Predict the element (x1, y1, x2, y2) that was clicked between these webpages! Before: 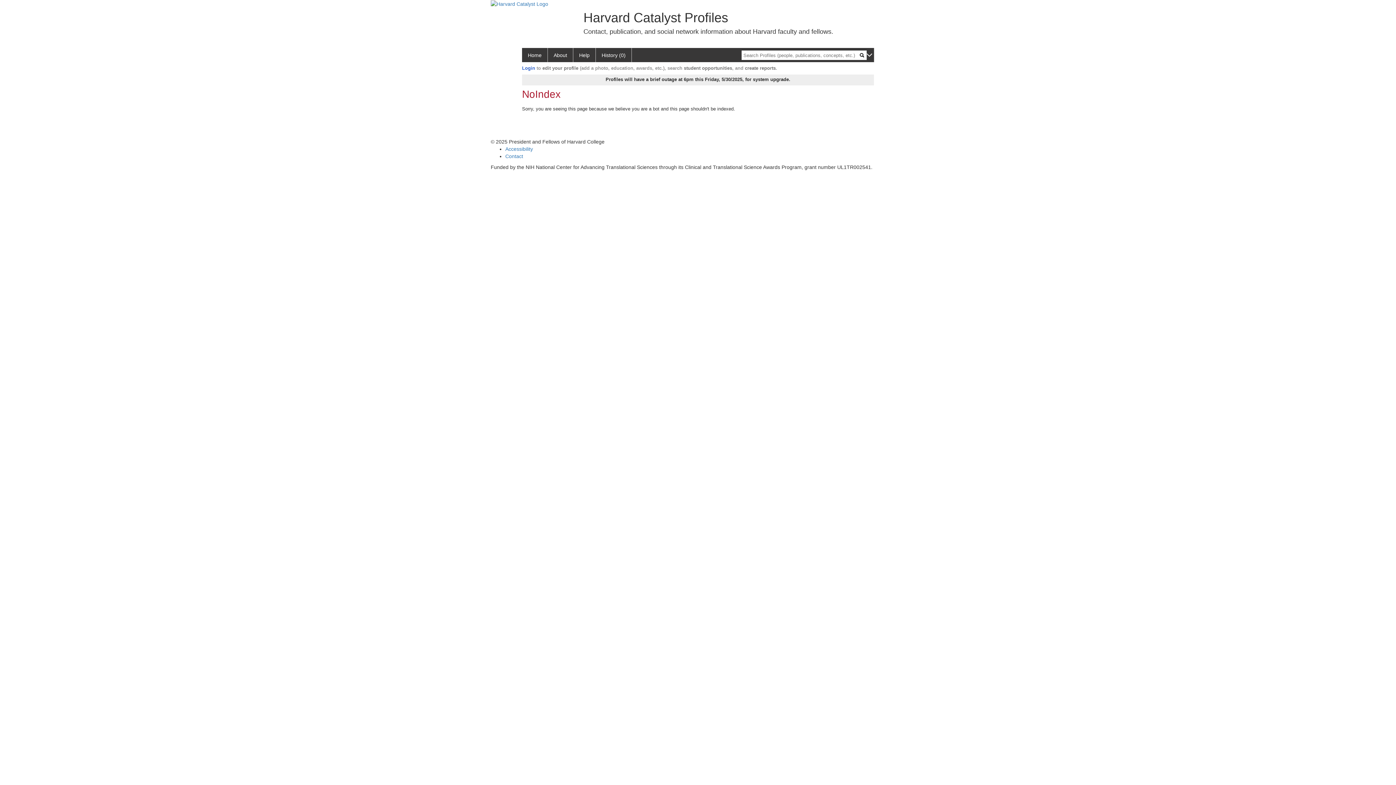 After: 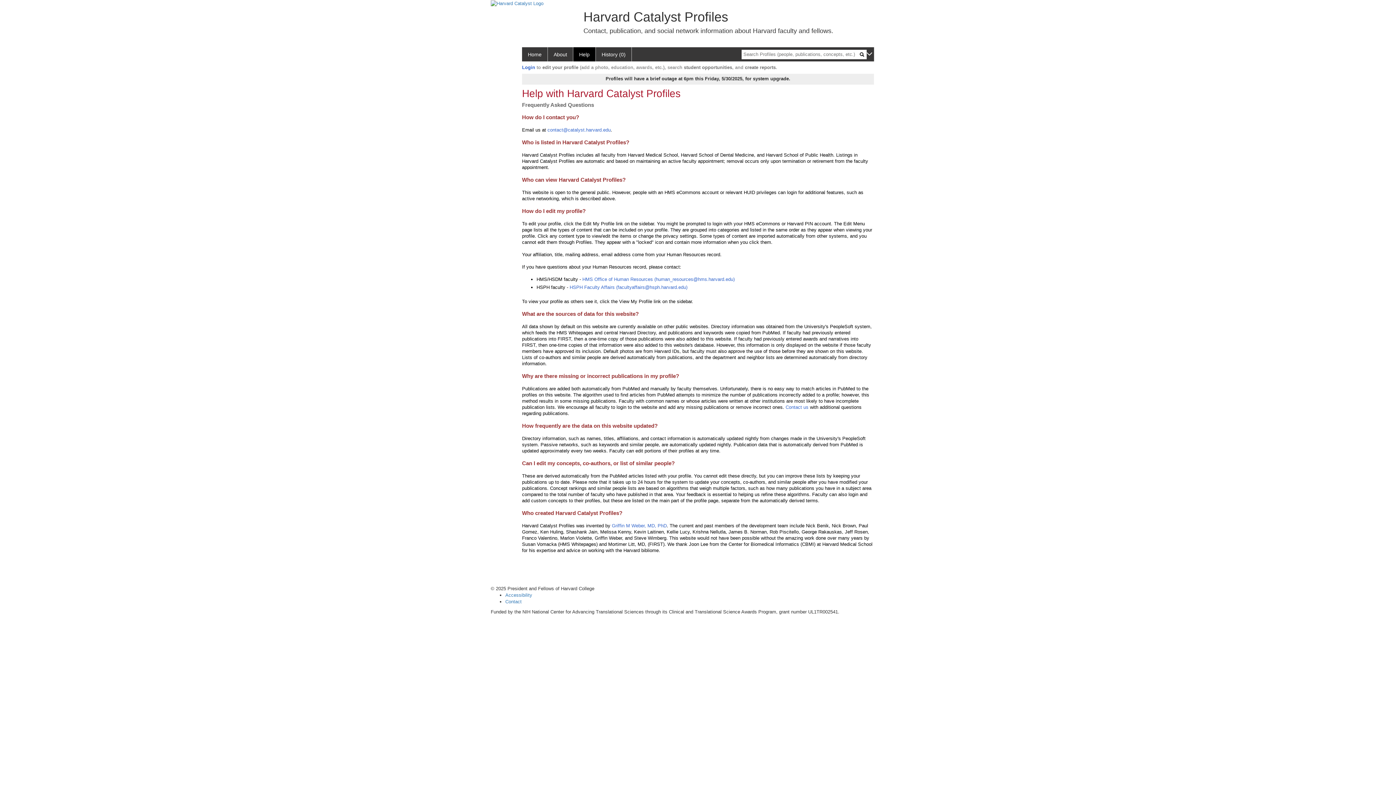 Action: bbox: (573, 48, 596, 62) label: Help